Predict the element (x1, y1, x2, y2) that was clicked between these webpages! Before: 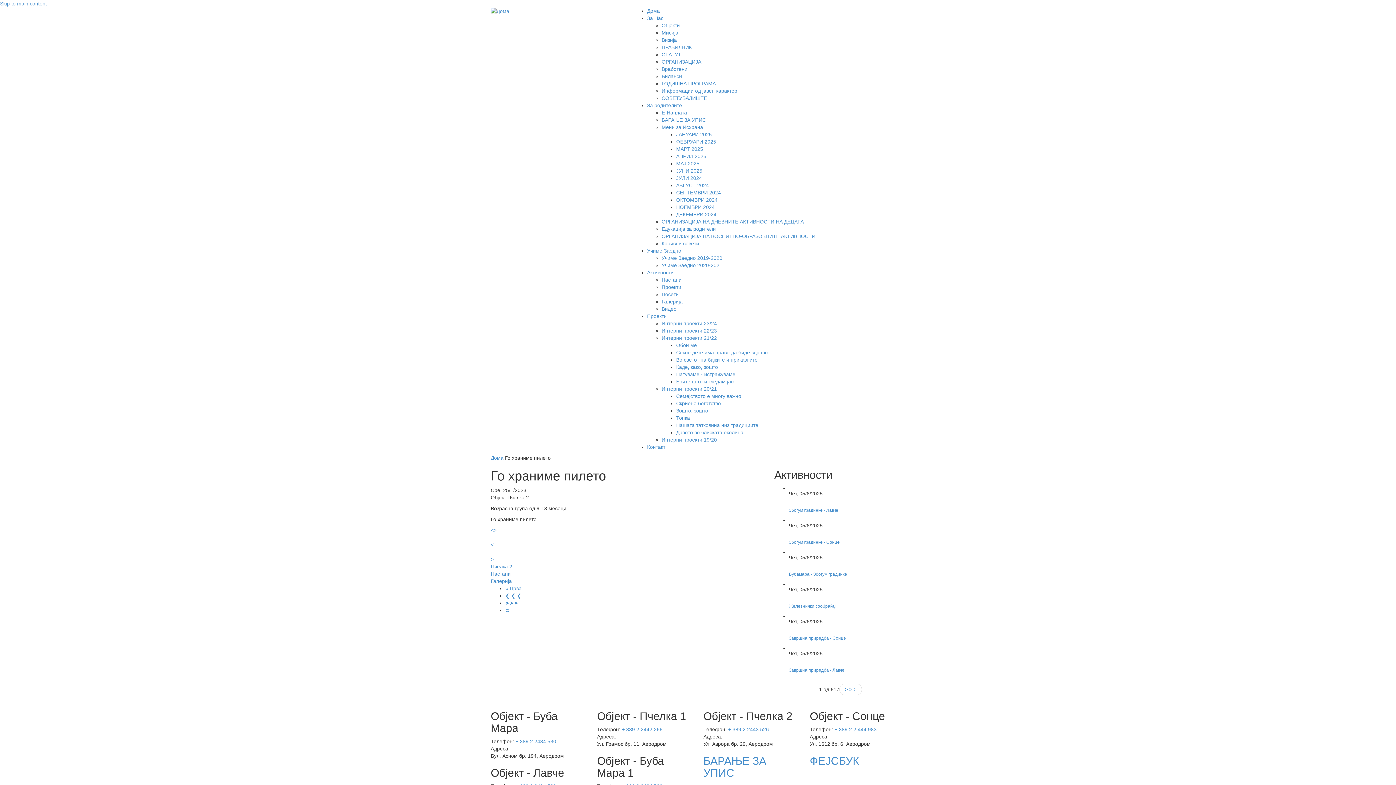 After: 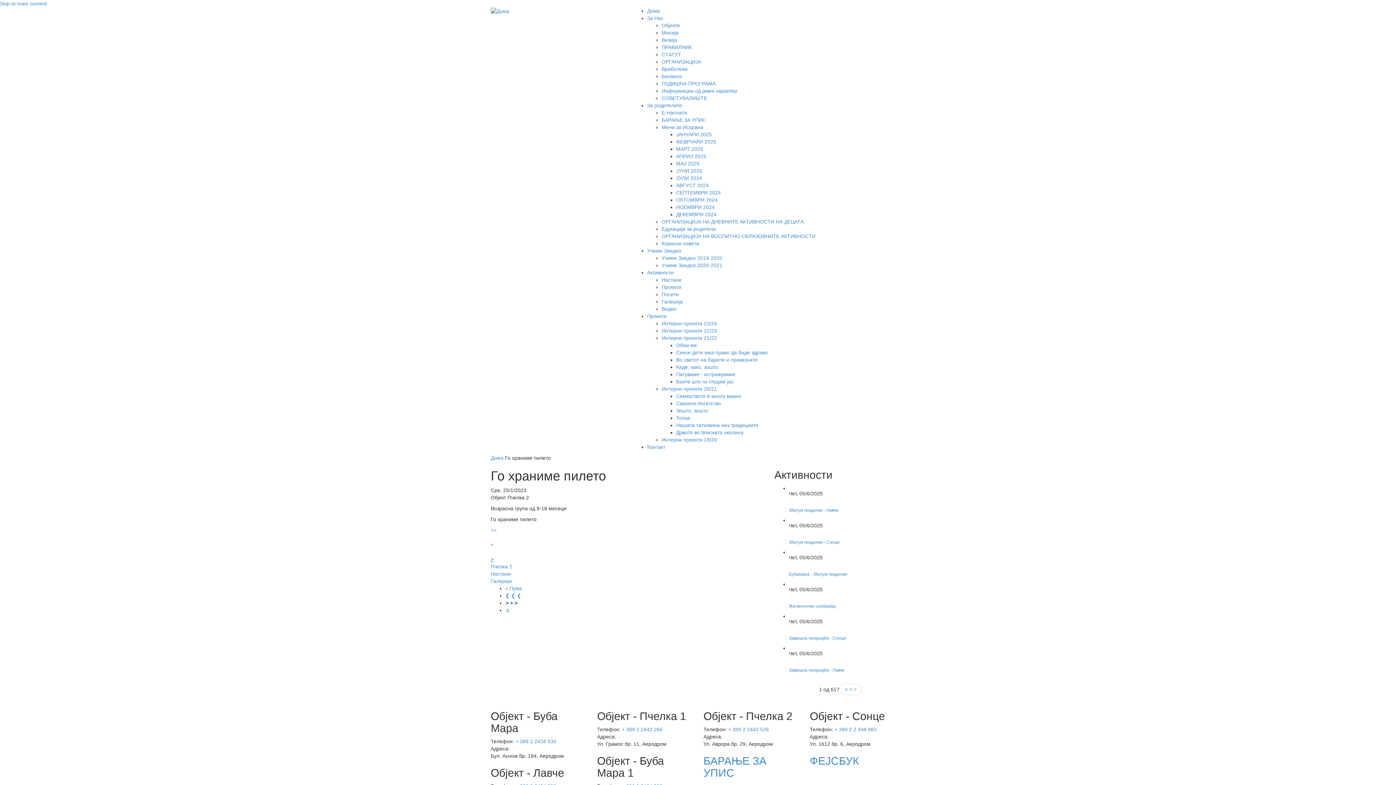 Action: label: > bbox: (490, 556, 493, 562)